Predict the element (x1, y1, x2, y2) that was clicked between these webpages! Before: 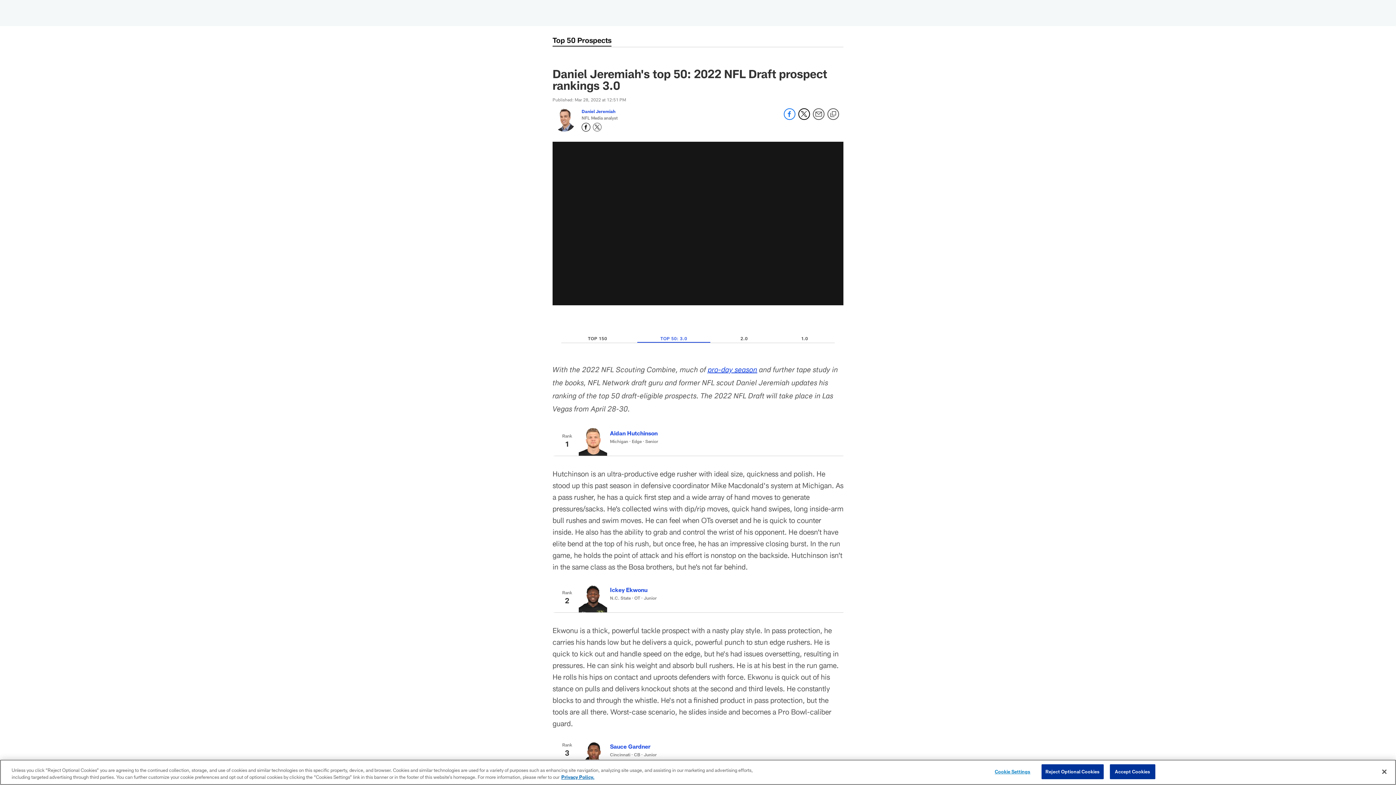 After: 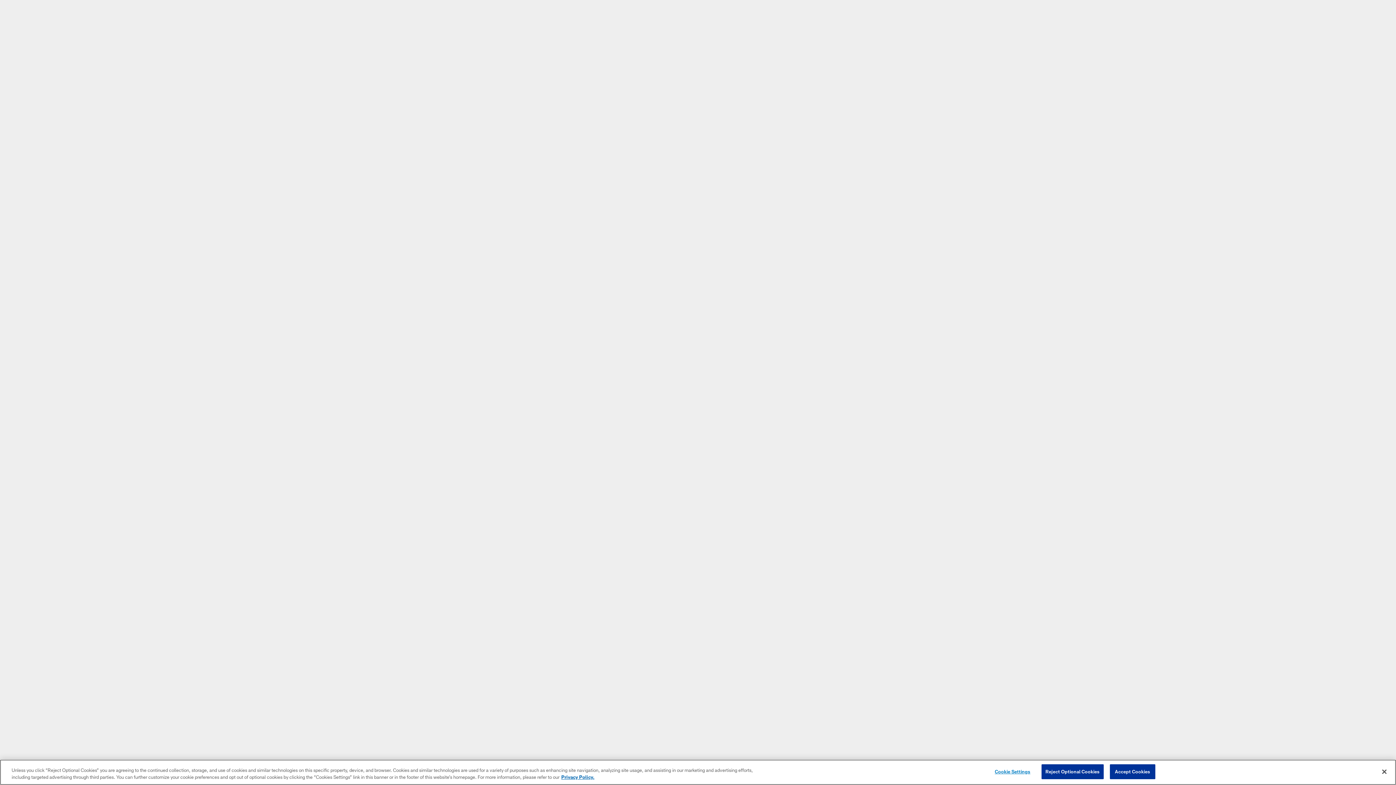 Action: label: Ickey Ekwonu bbox: (610, 586, 647, 593)